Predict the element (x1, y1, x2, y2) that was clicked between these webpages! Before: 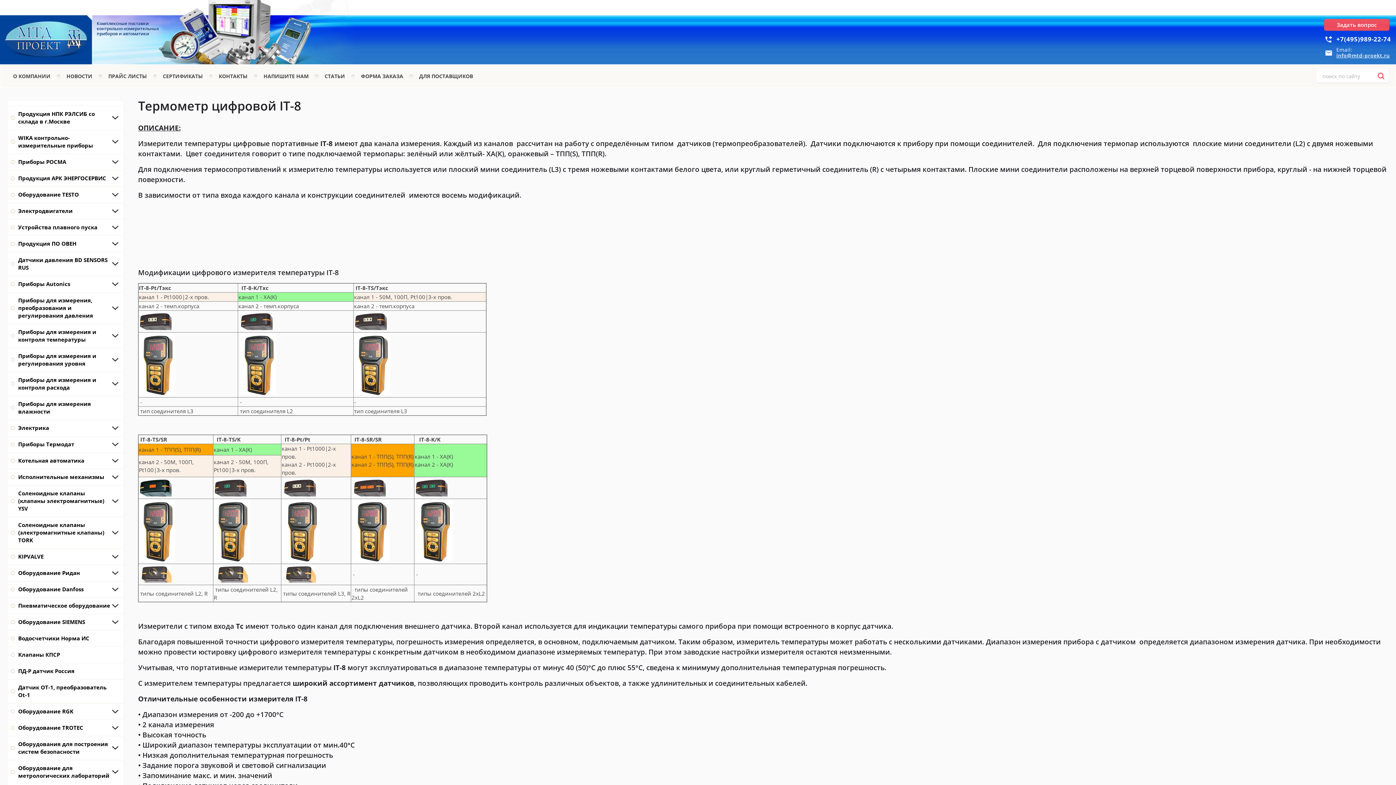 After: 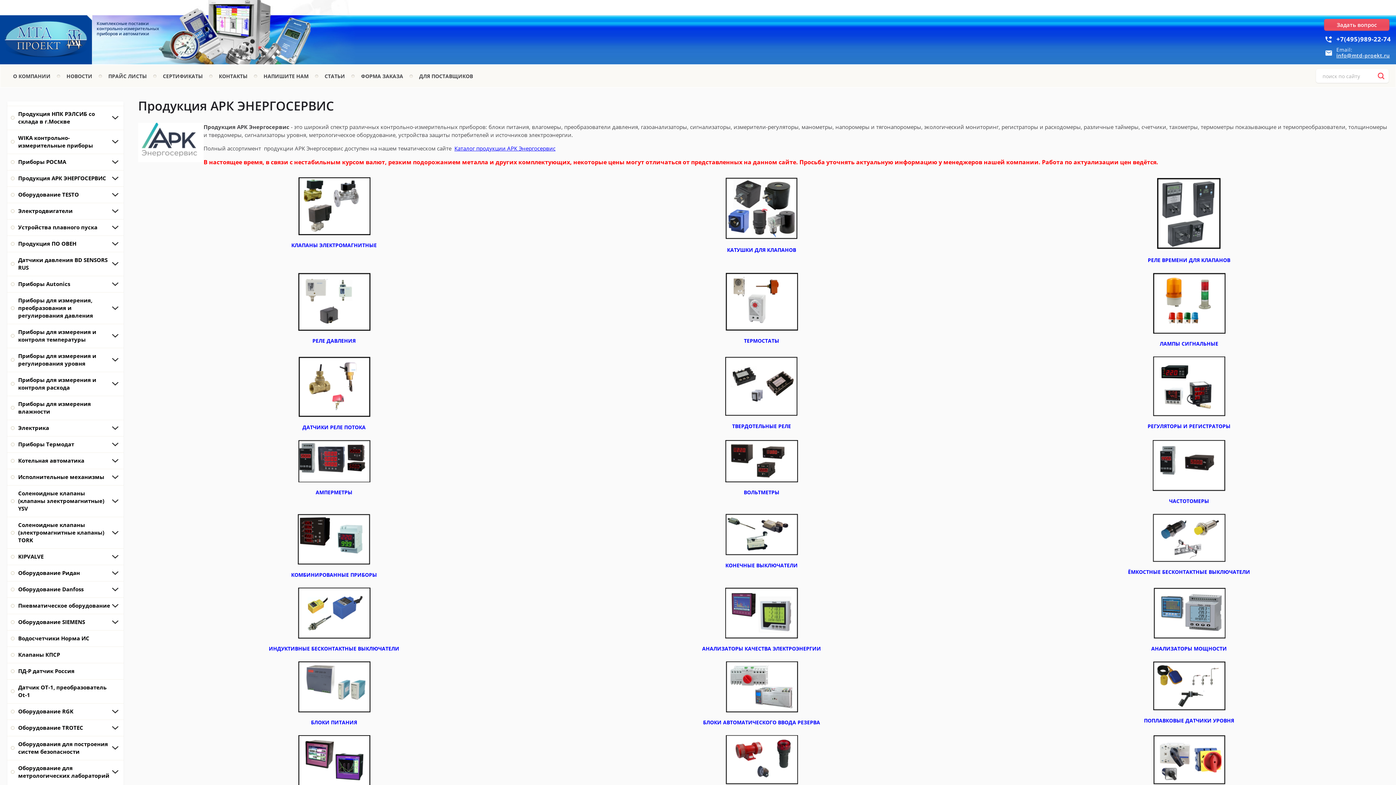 Action: label: Продукция АРК ЭНЕРГОСЕРВИС bbox: (7, 170, 123, 186)